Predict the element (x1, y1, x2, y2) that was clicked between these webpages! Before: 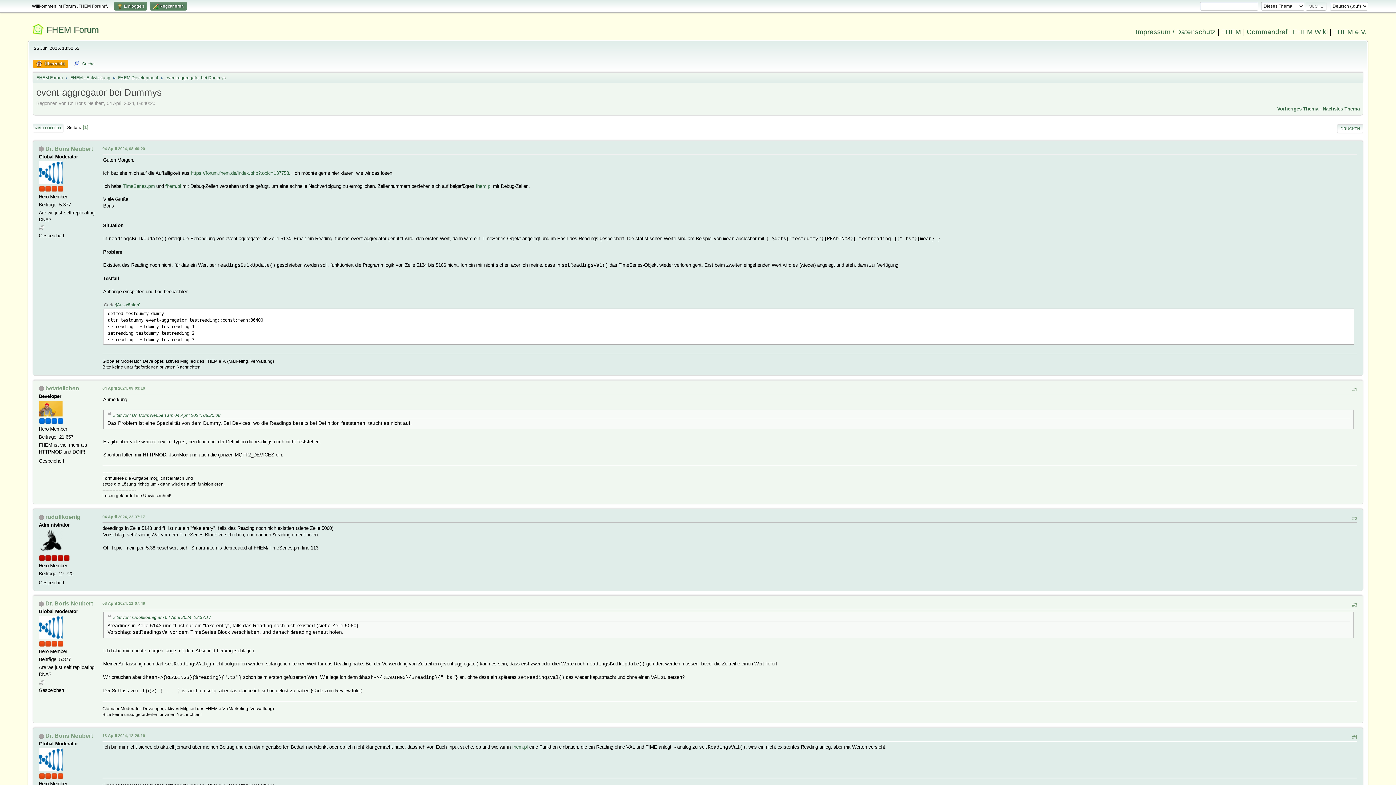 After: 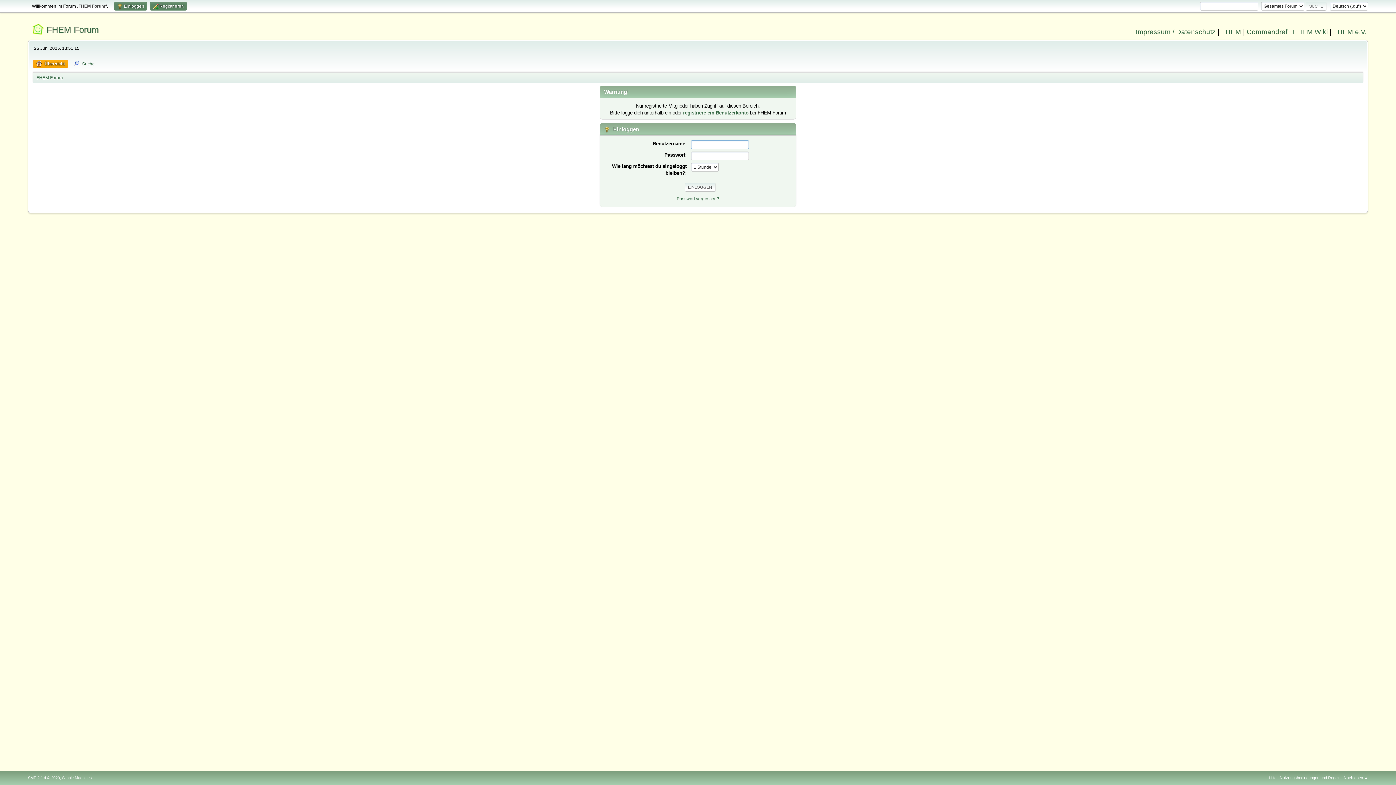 Action: bbox: (38, 405, 62, 411)